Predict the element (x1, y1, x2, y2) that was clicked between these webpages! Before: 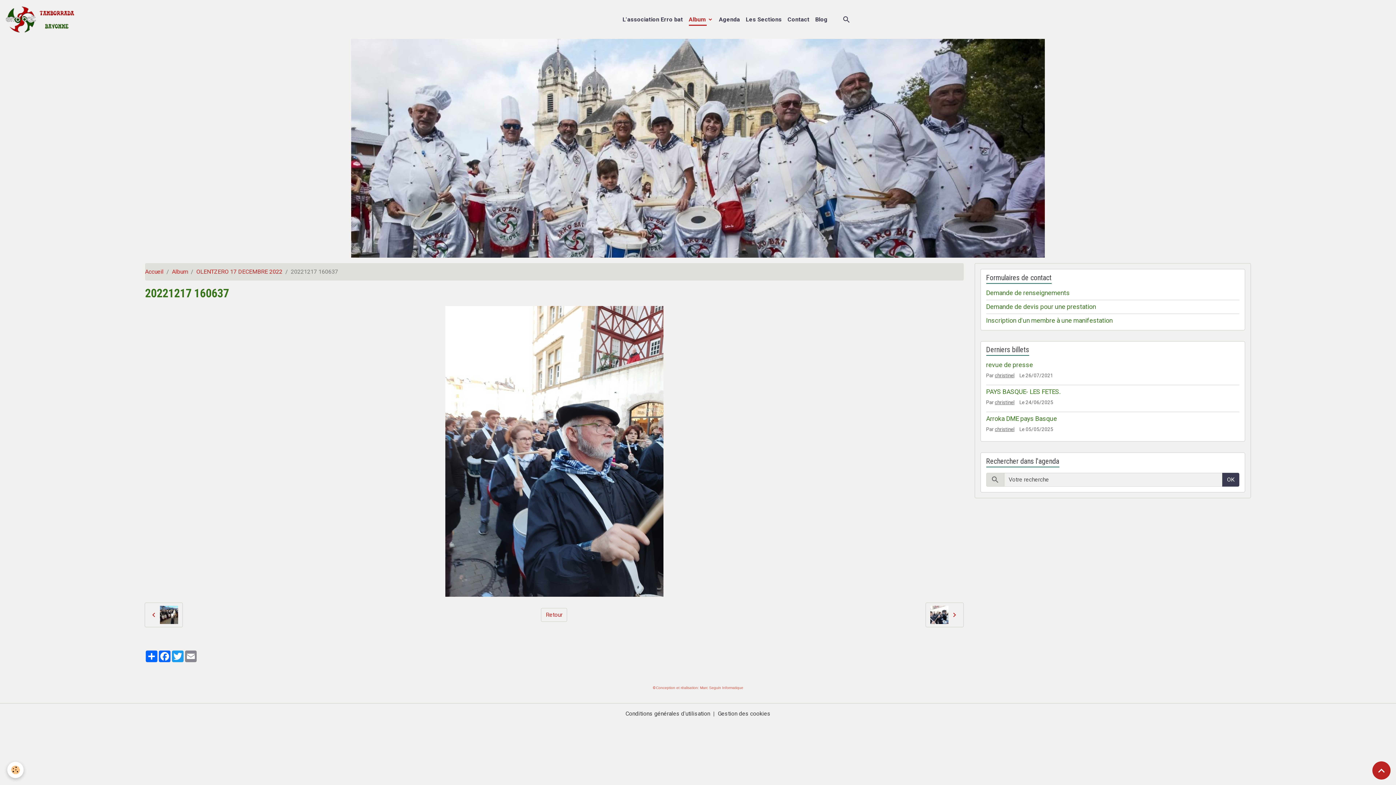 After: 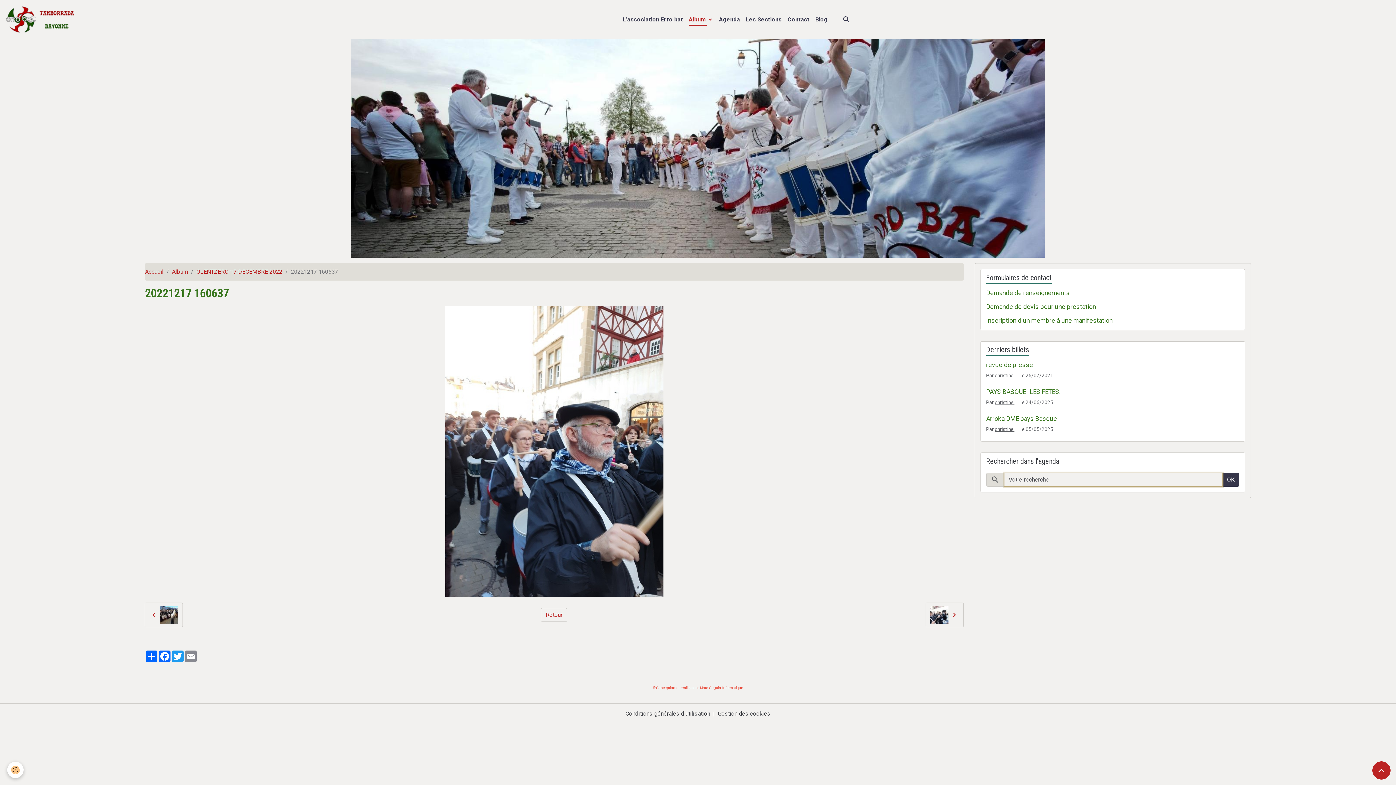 Action: bbox: (1222, 472, 1239, 486) label: OK